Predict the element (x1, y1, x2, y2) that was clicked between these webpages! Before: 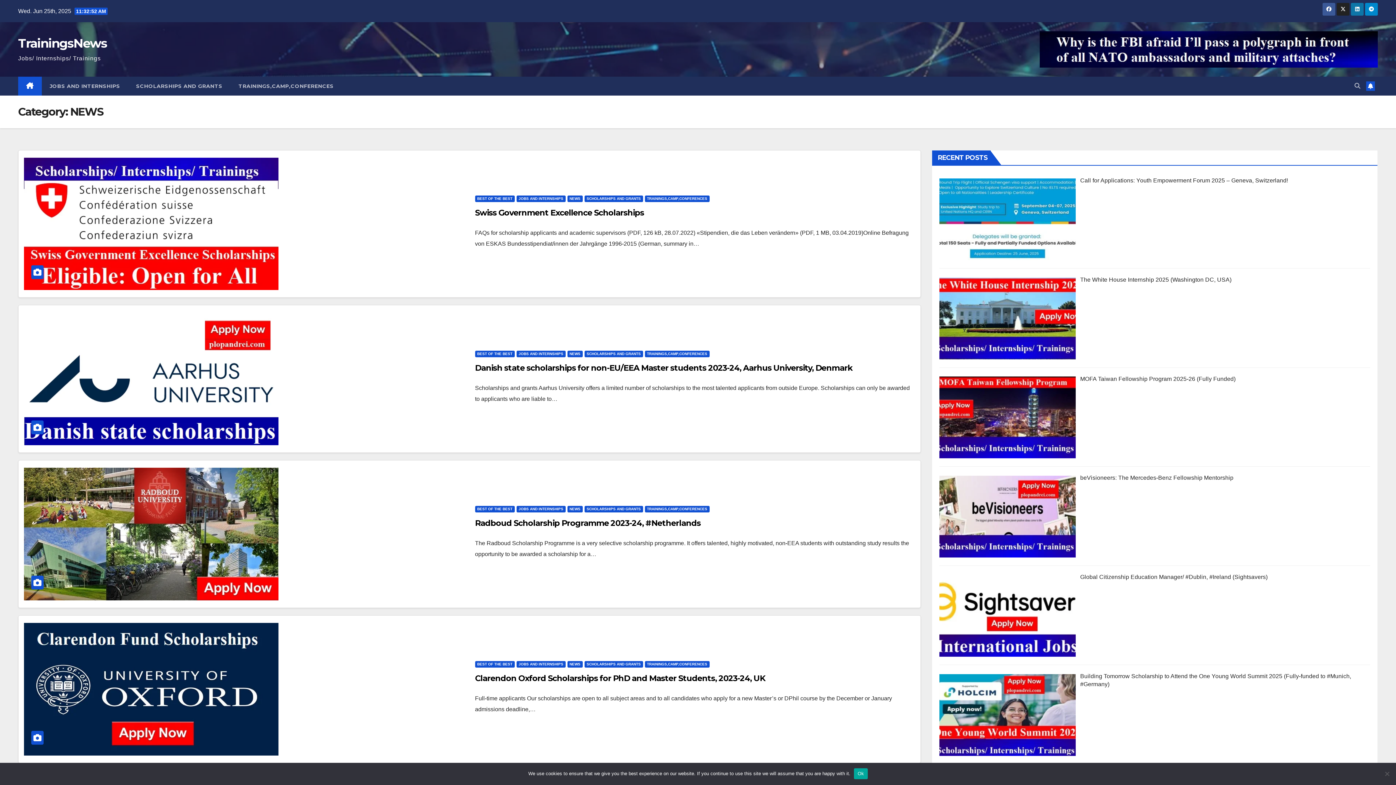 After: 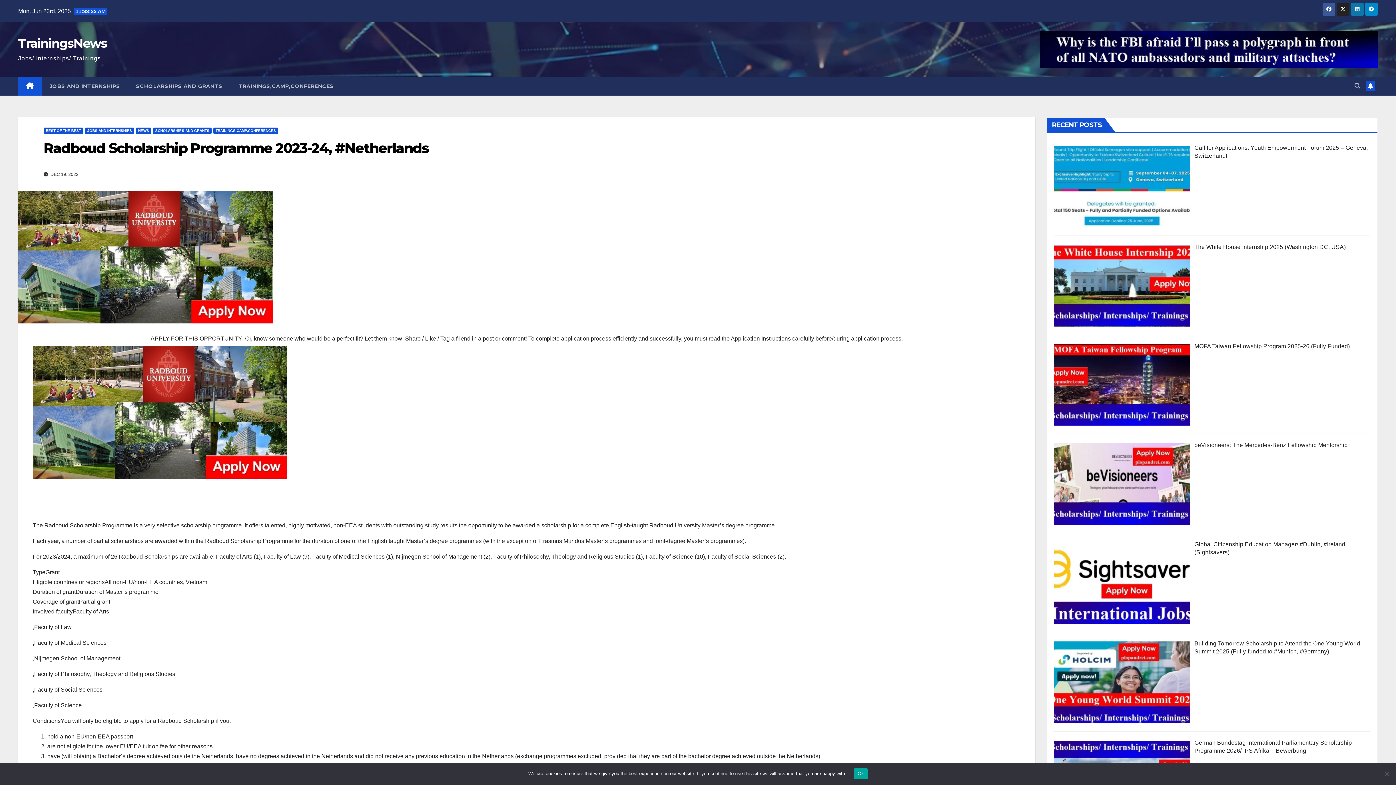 Action: bbox: (475, 518, 700, 528) label: Radboud Scholarship Programme 2023-24, #Netherlands